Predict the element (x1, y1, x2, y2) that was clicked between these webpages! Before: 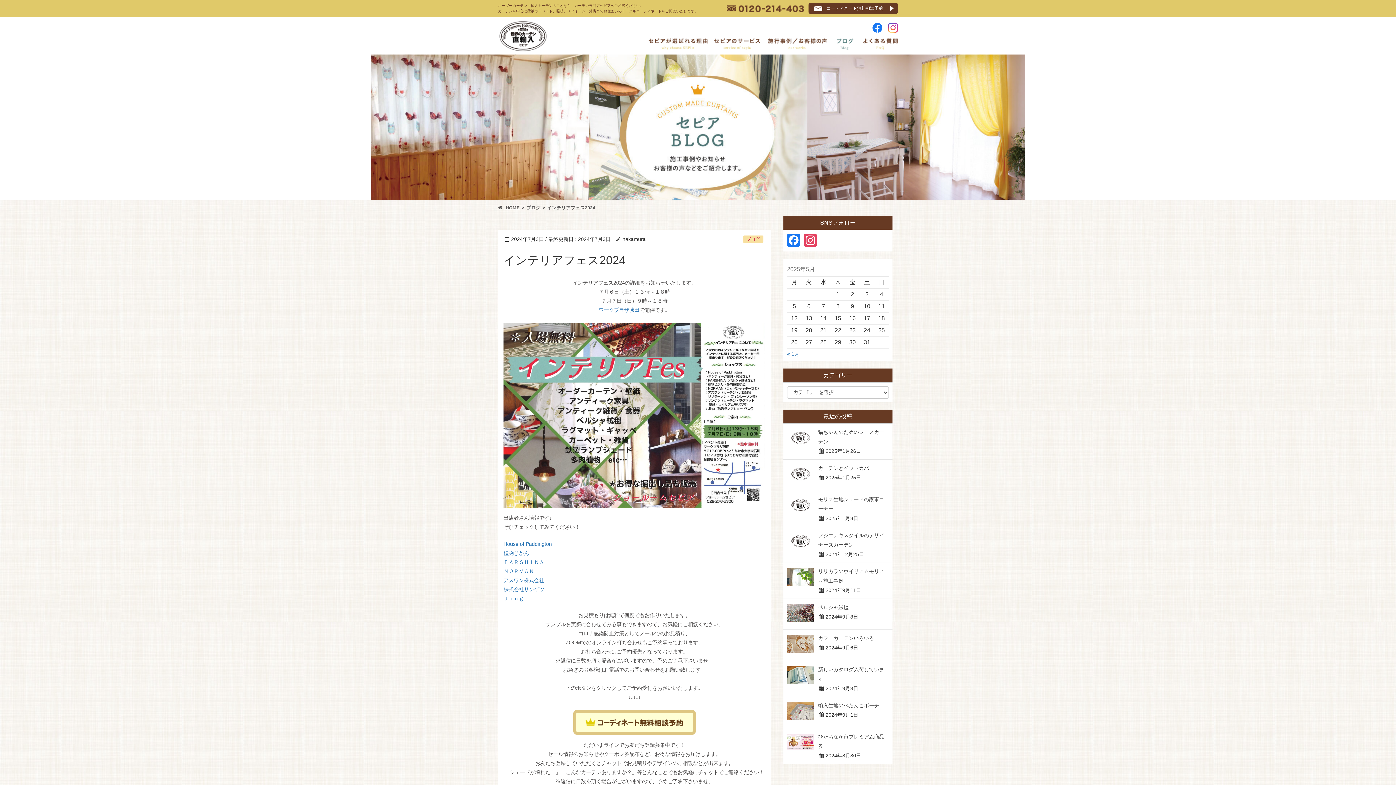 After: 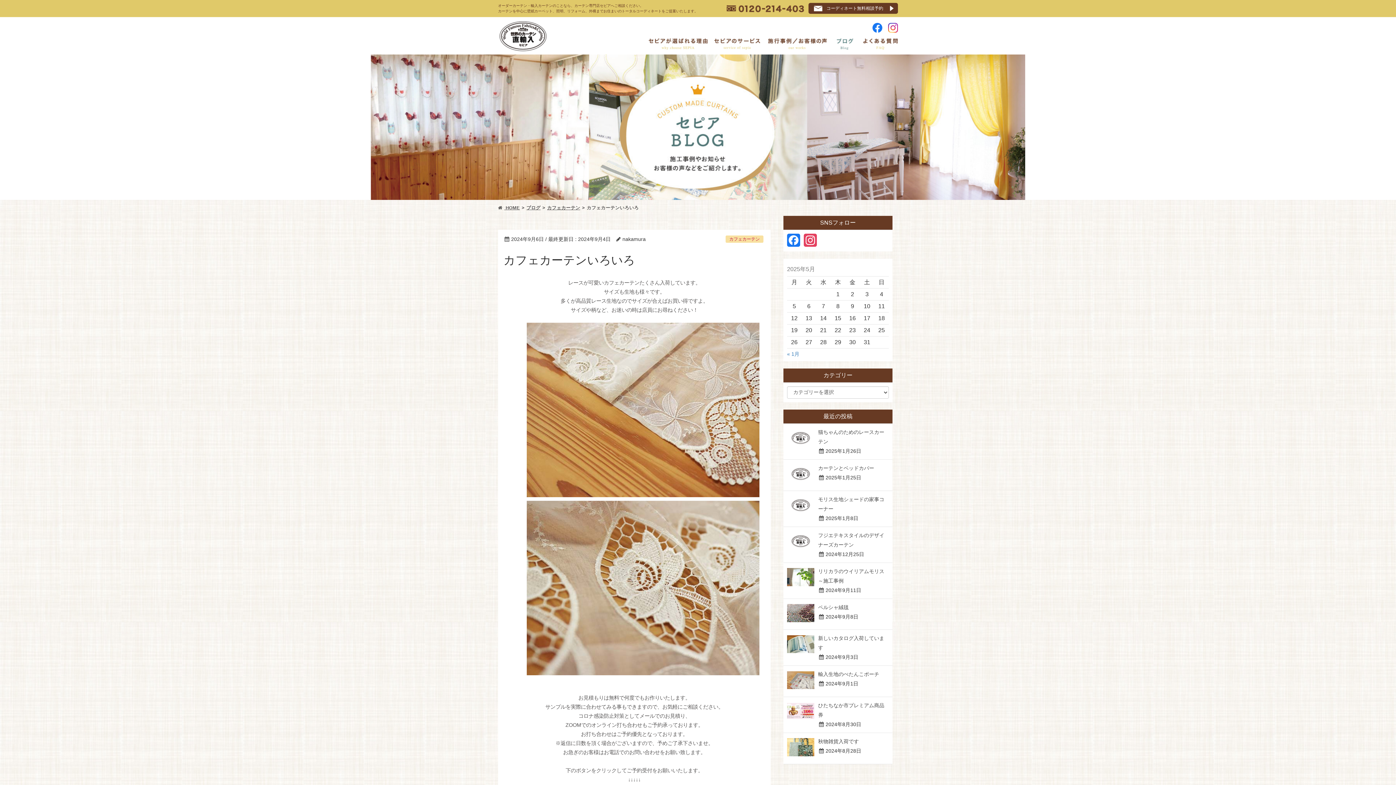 Action: bbox: (818, 635, 874, 641) label: カフェカーテンいろいろ